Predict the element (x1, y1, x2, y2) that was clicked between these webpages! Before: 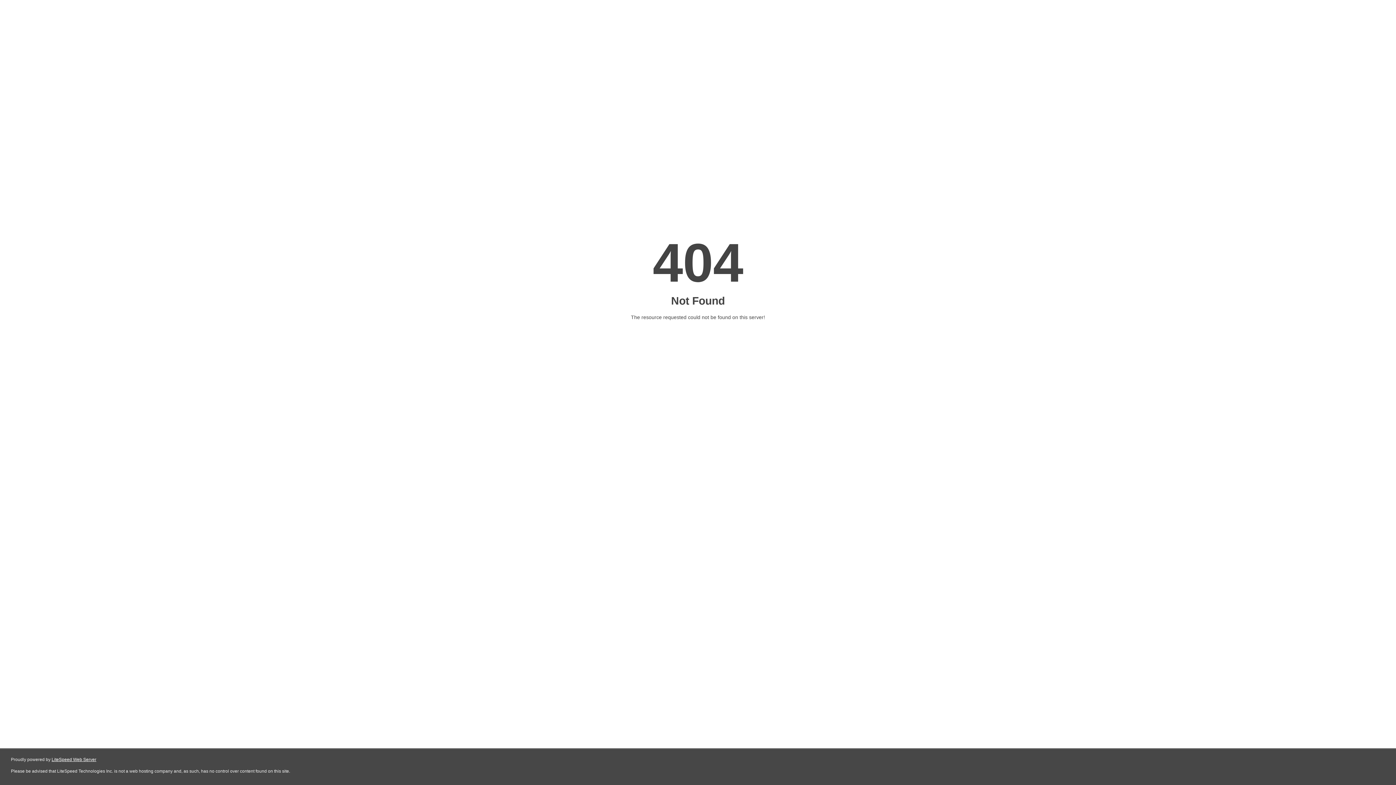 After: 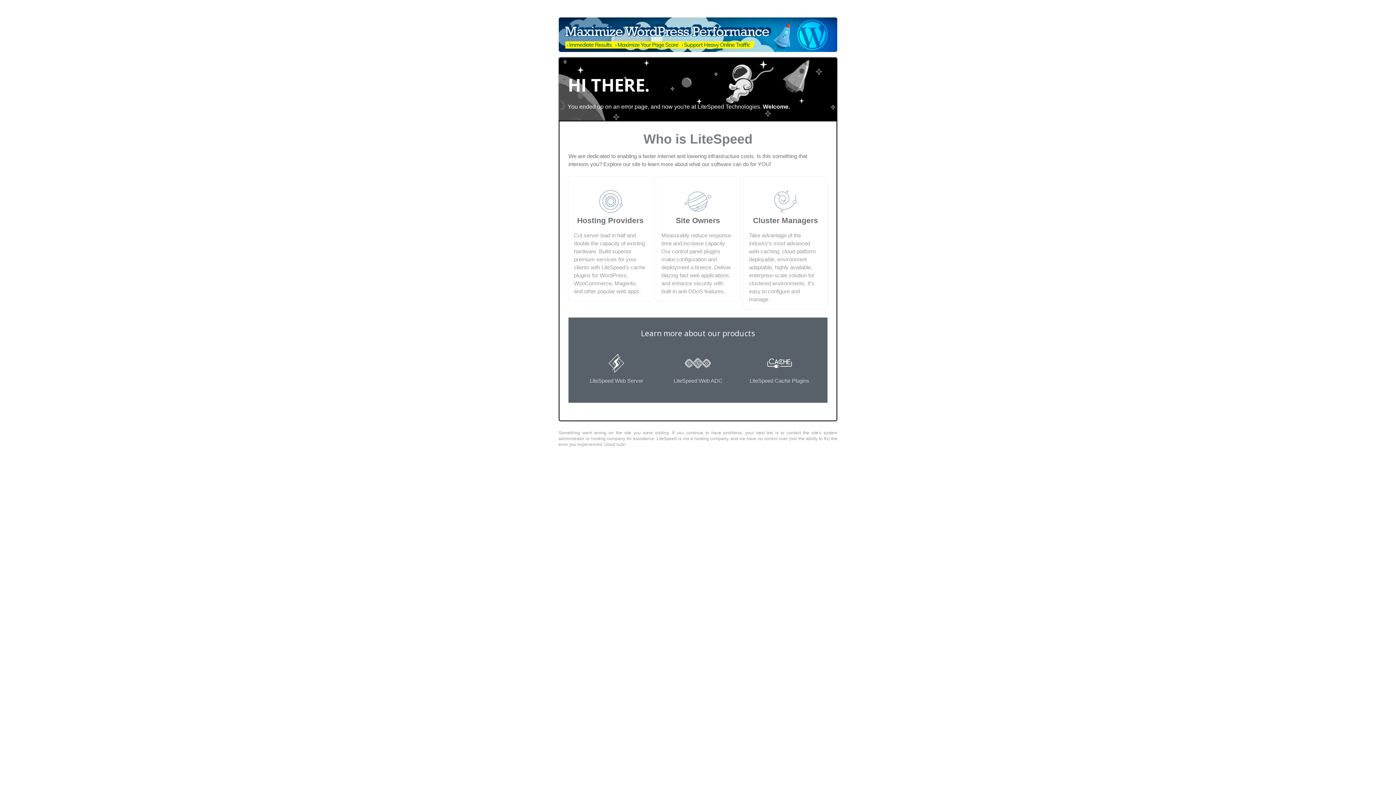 Action: label: LiteSpeed Web Server bbox: (51, 757, 96, 762)